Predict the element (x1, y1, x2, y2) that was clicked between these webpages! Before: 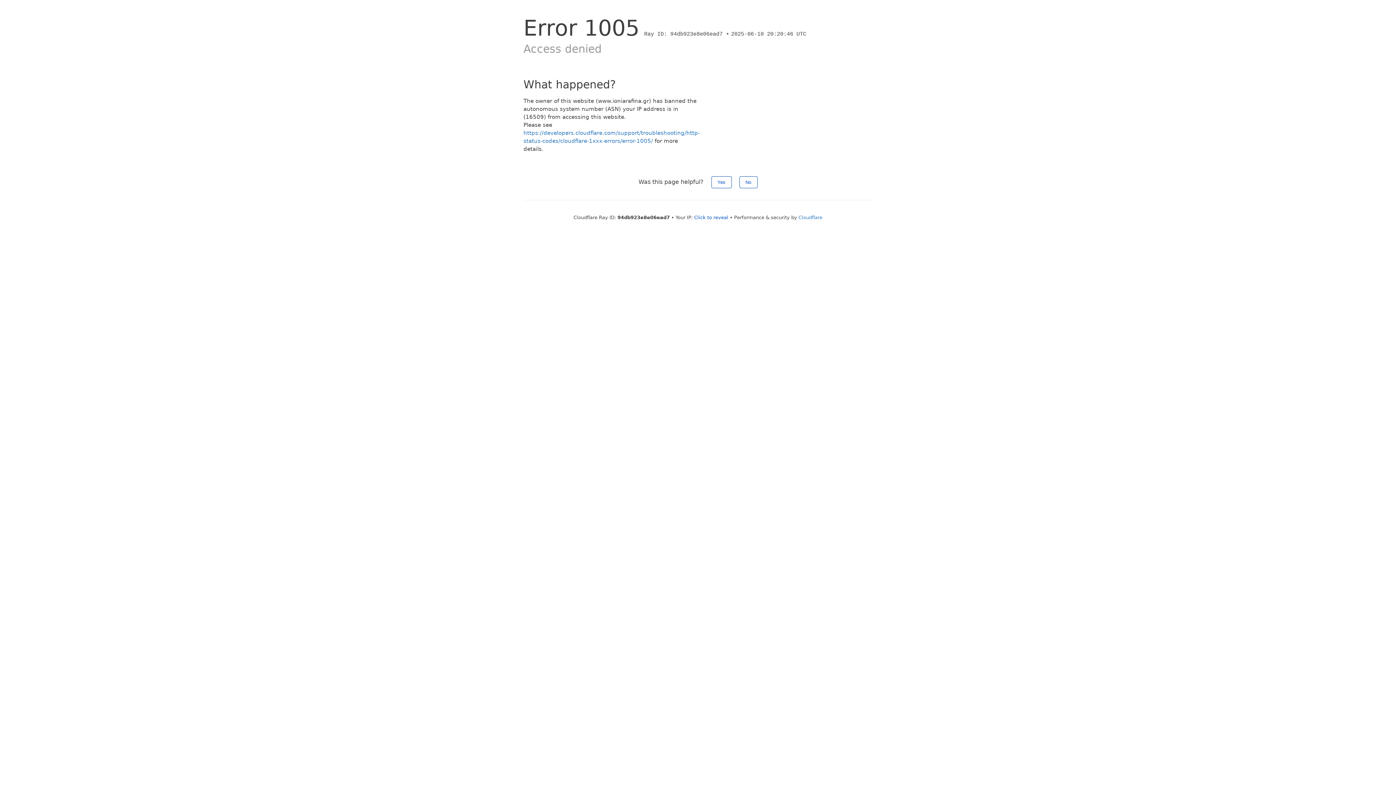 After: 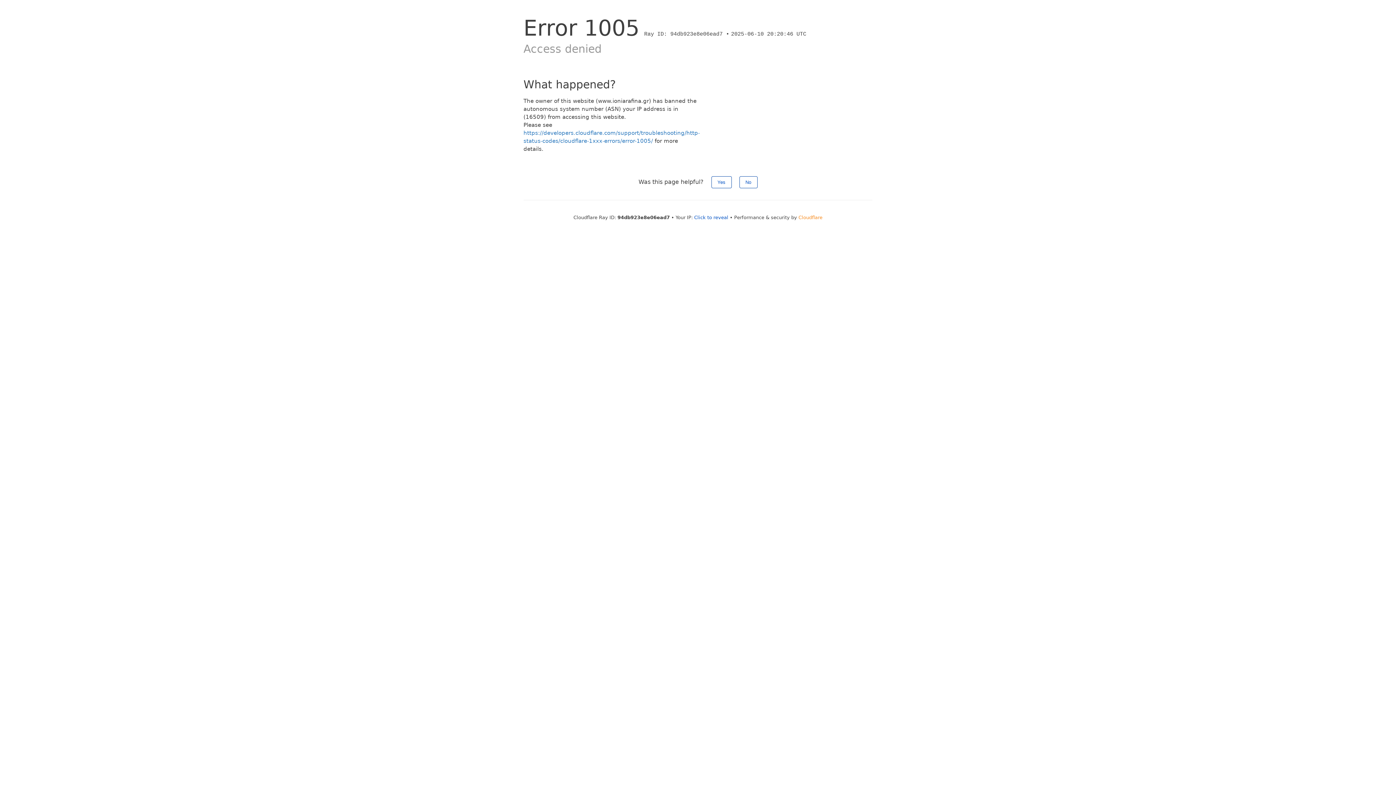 Action: bbox: (798, 214, 822, 220) label: Cloudflare